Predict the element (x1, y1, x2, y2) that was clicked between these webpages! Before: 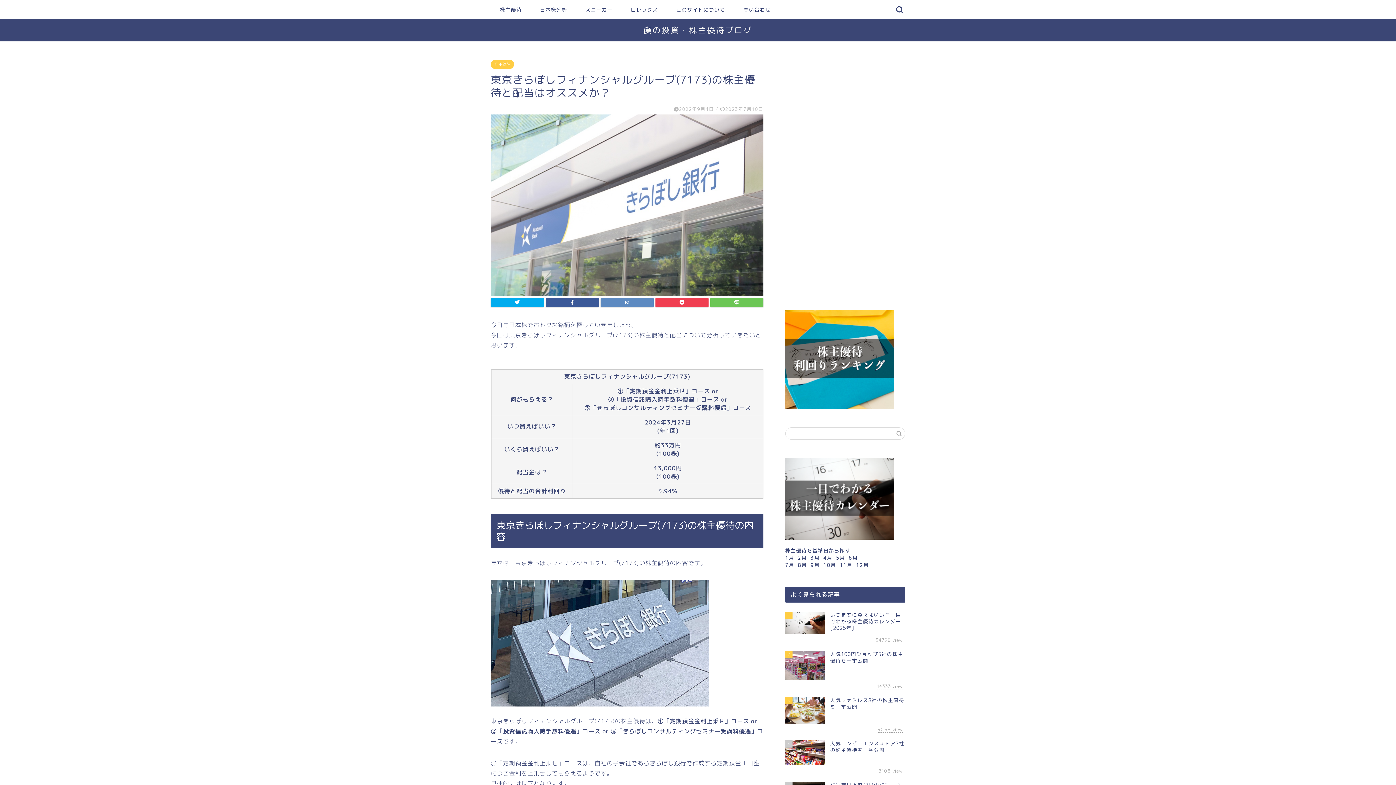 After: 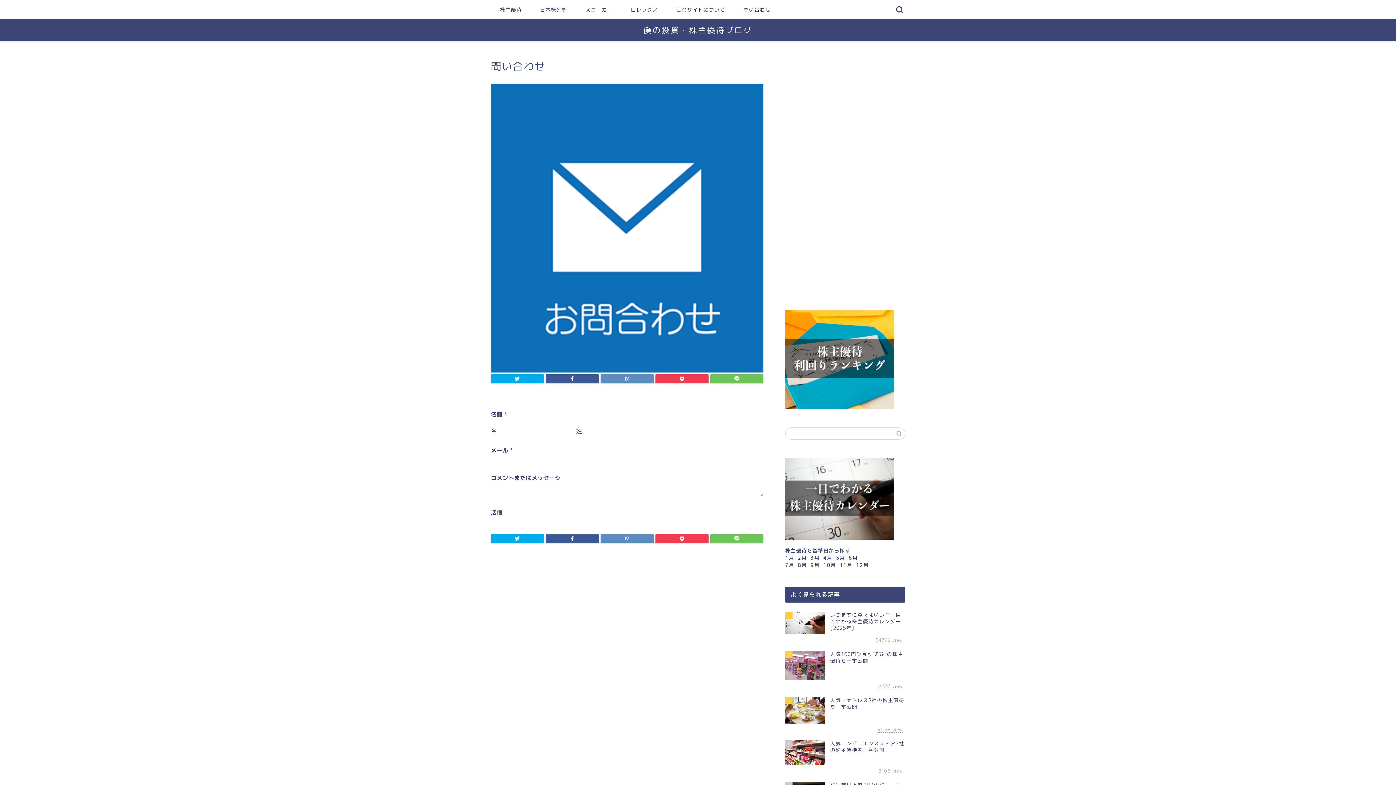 Action: label: 問い合わせ bbox: (734, 4, 780, 18)